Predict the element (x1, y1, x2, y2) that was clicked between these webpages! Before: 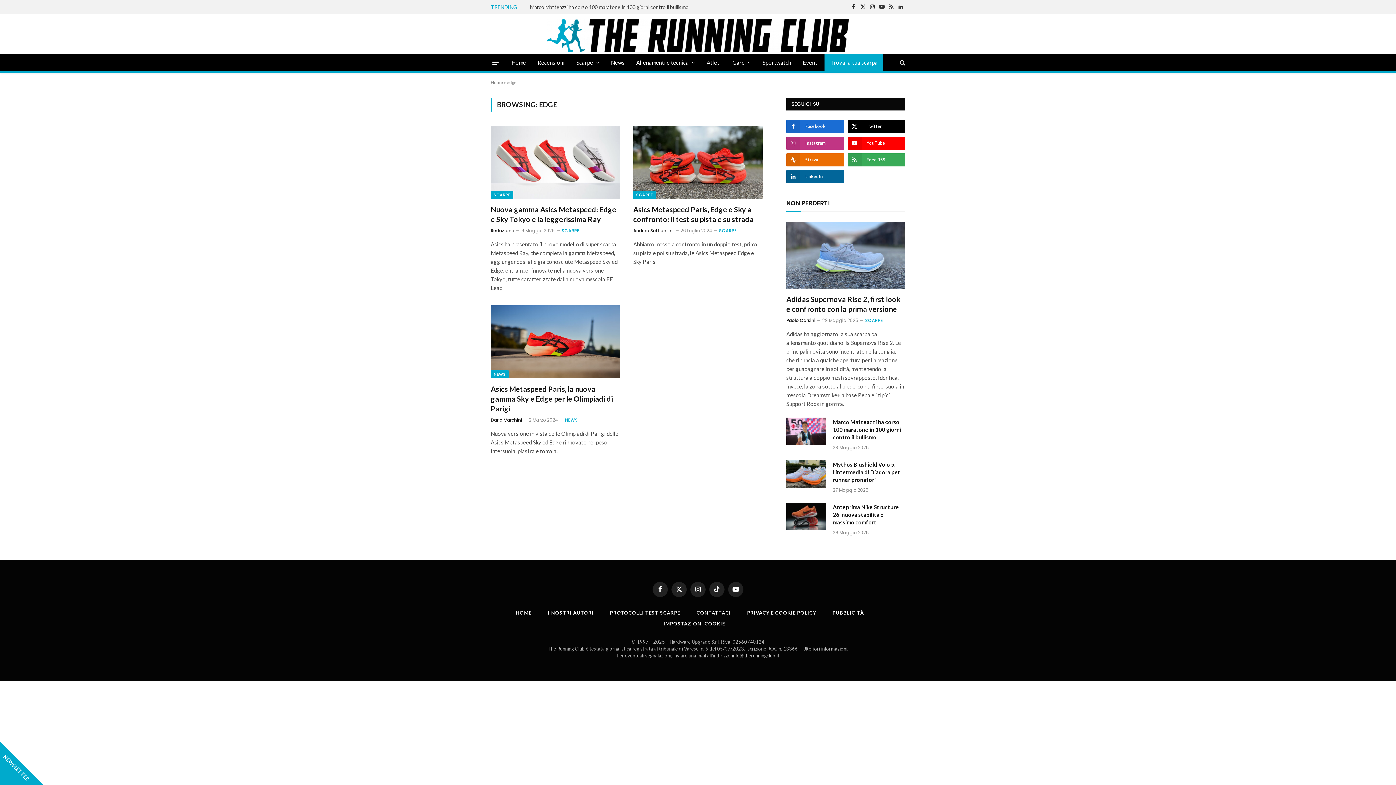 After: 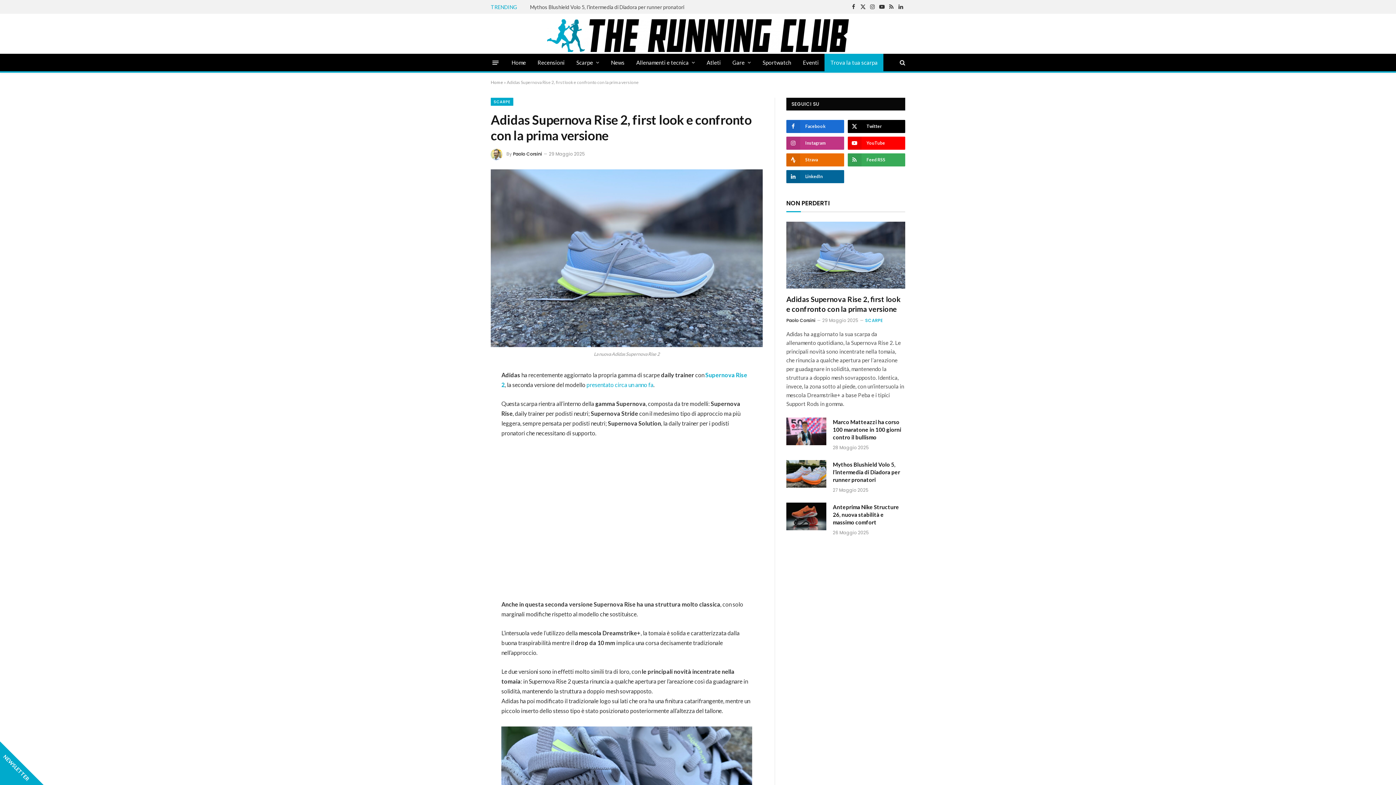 Action: label: Adidas Supernova Rise 2, first look e confronto con la prima versione bbox: (786, 294, 905, 314)